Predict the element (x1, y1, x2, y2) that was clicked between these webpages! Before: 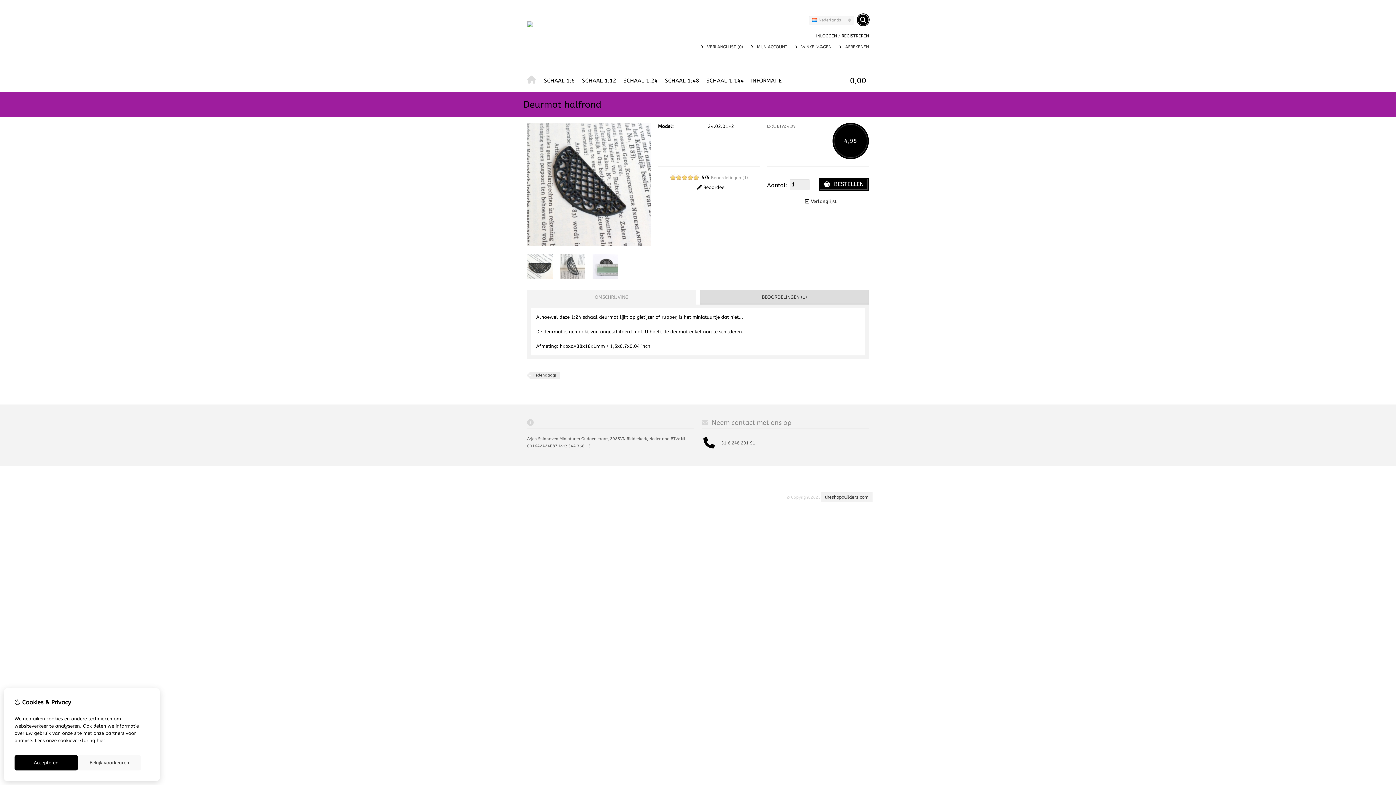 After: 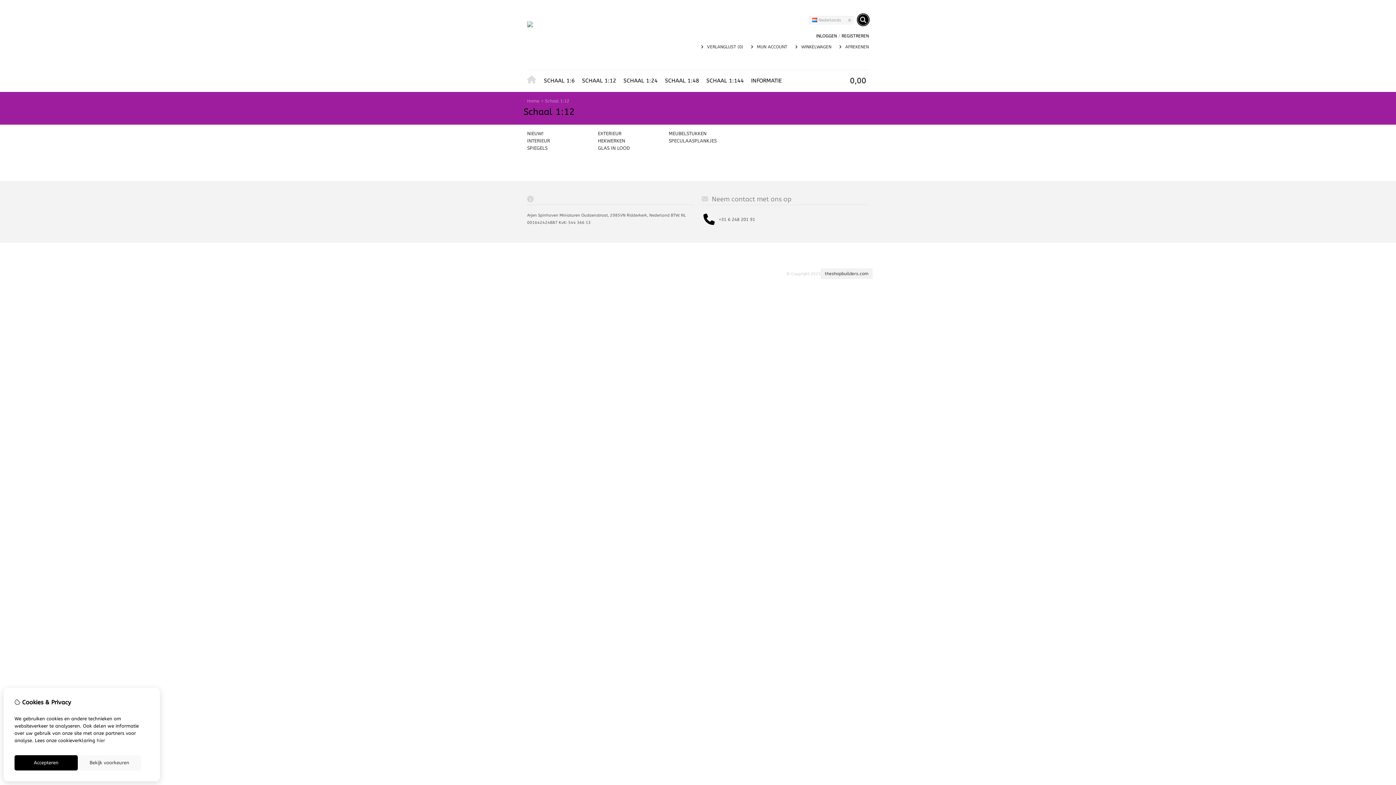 Action: label: SCHAAL 1:12 bbox: (578, 74, 620, 86)